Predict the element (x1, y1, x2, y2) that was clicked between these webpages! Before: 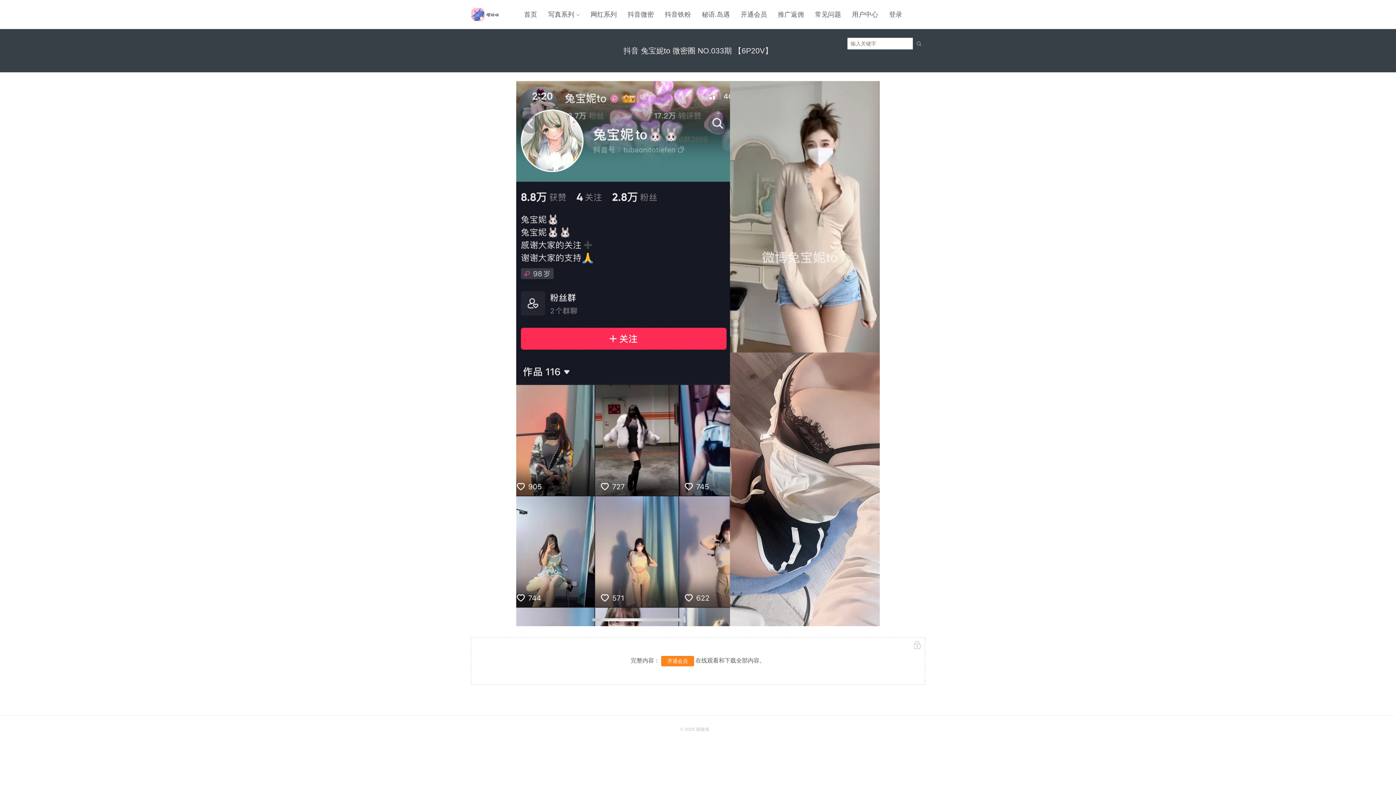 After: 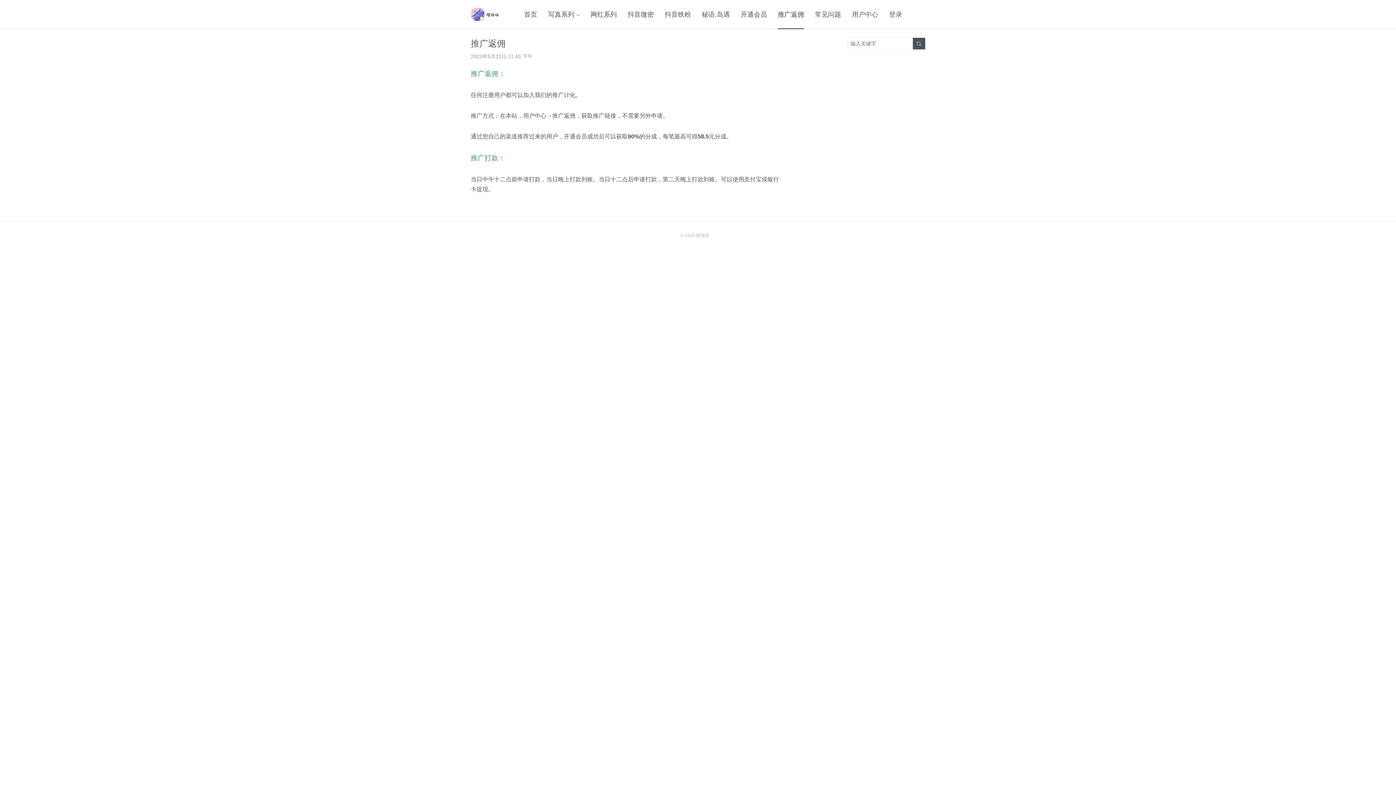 Action: label: 推广返佣 bbox: (778, 0, 804, 29)